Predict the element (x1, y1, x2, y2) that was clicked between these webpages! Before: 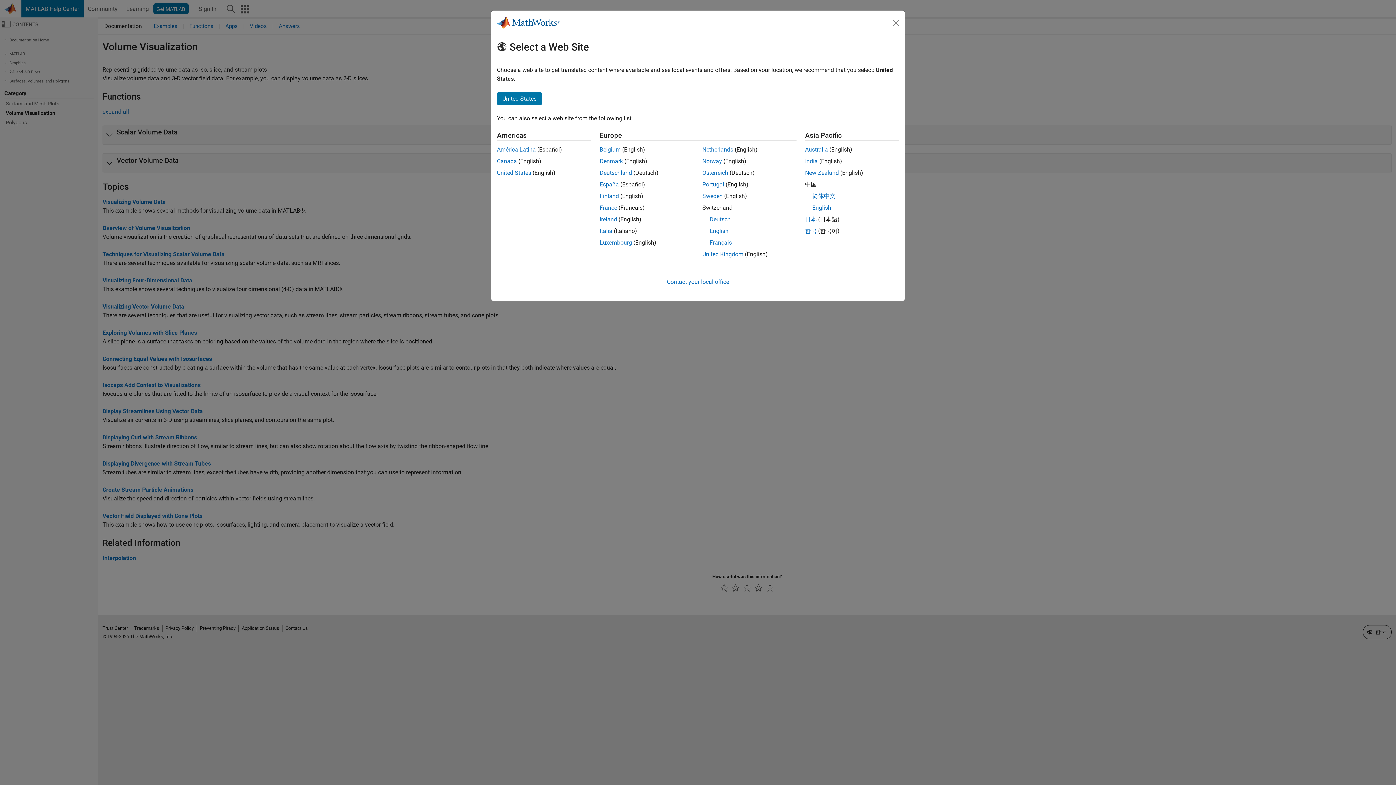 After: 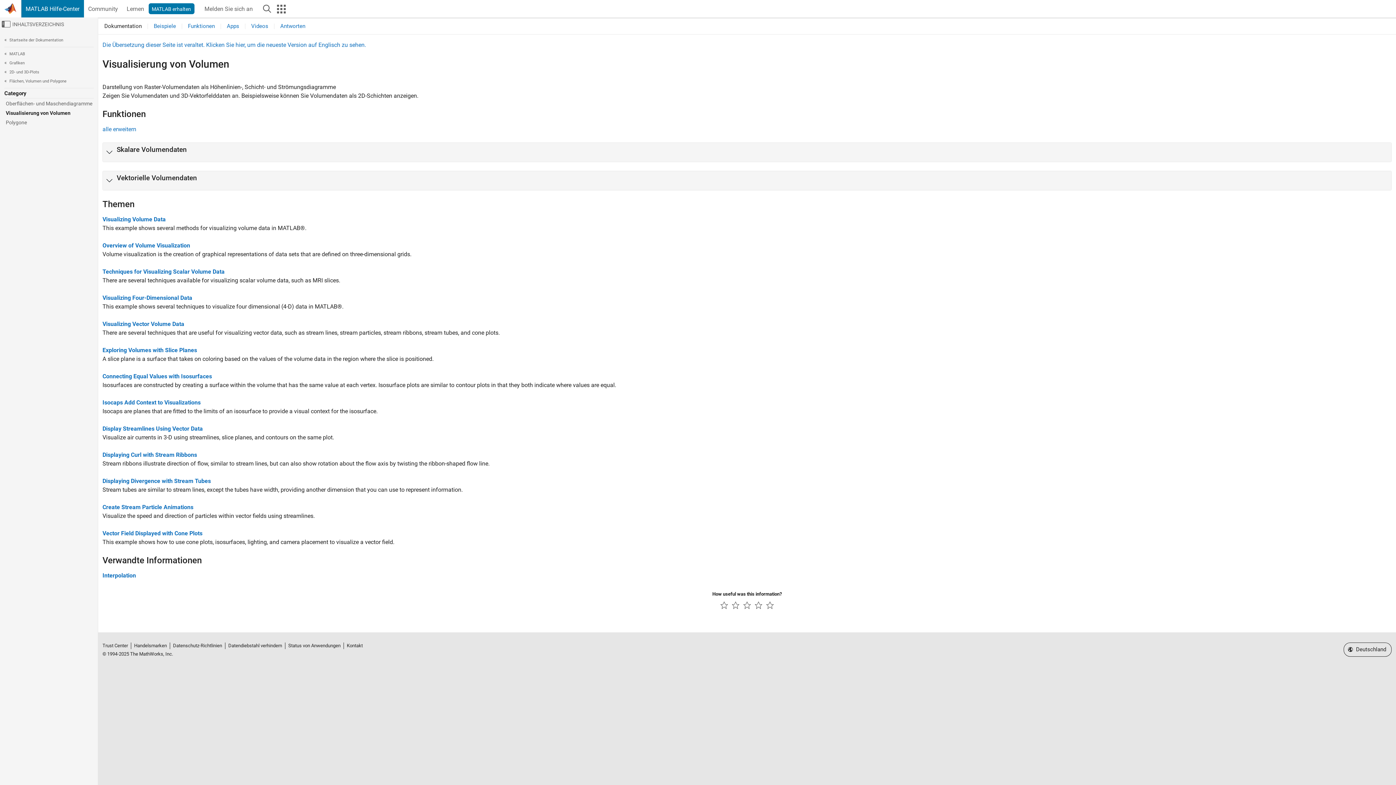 Action: label: Österreich bbox: (702, 169, 728, 176)